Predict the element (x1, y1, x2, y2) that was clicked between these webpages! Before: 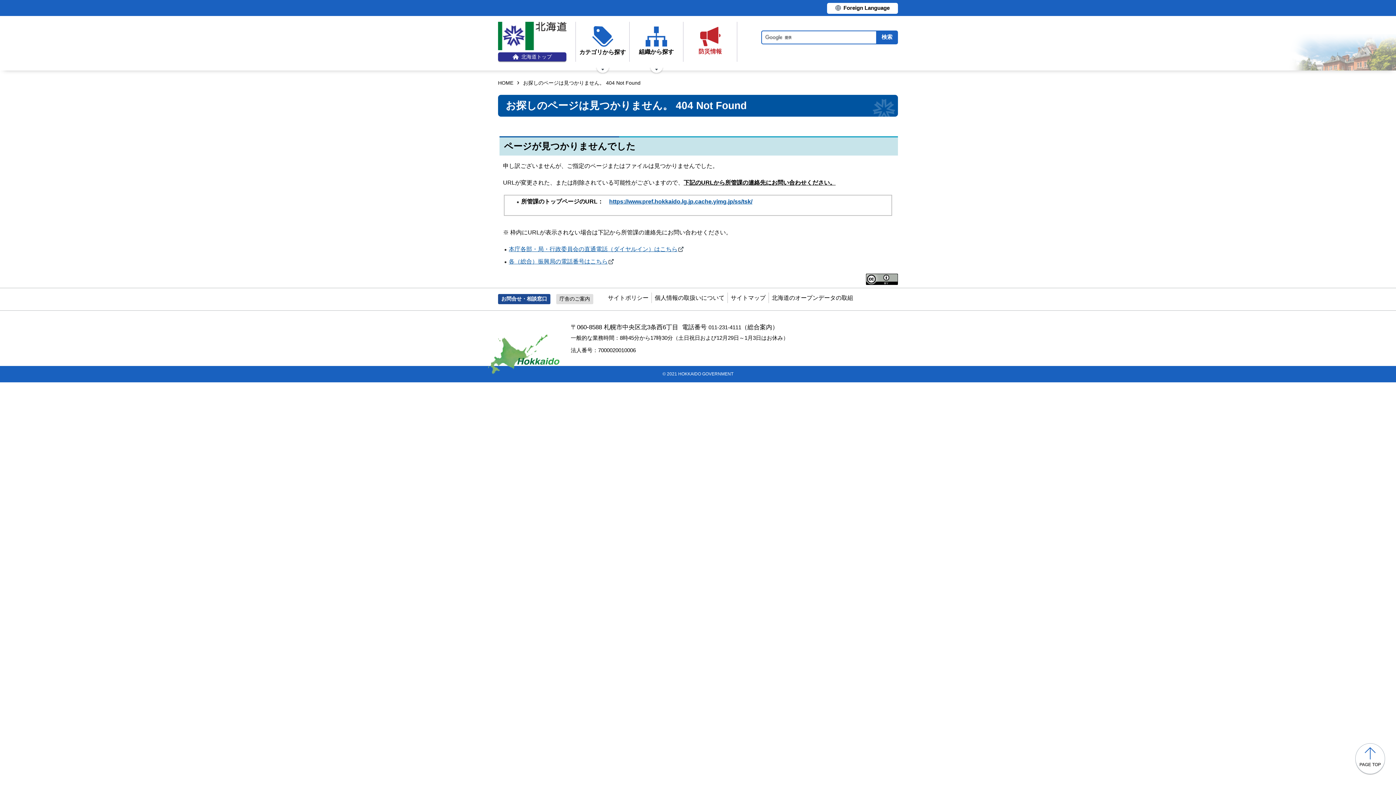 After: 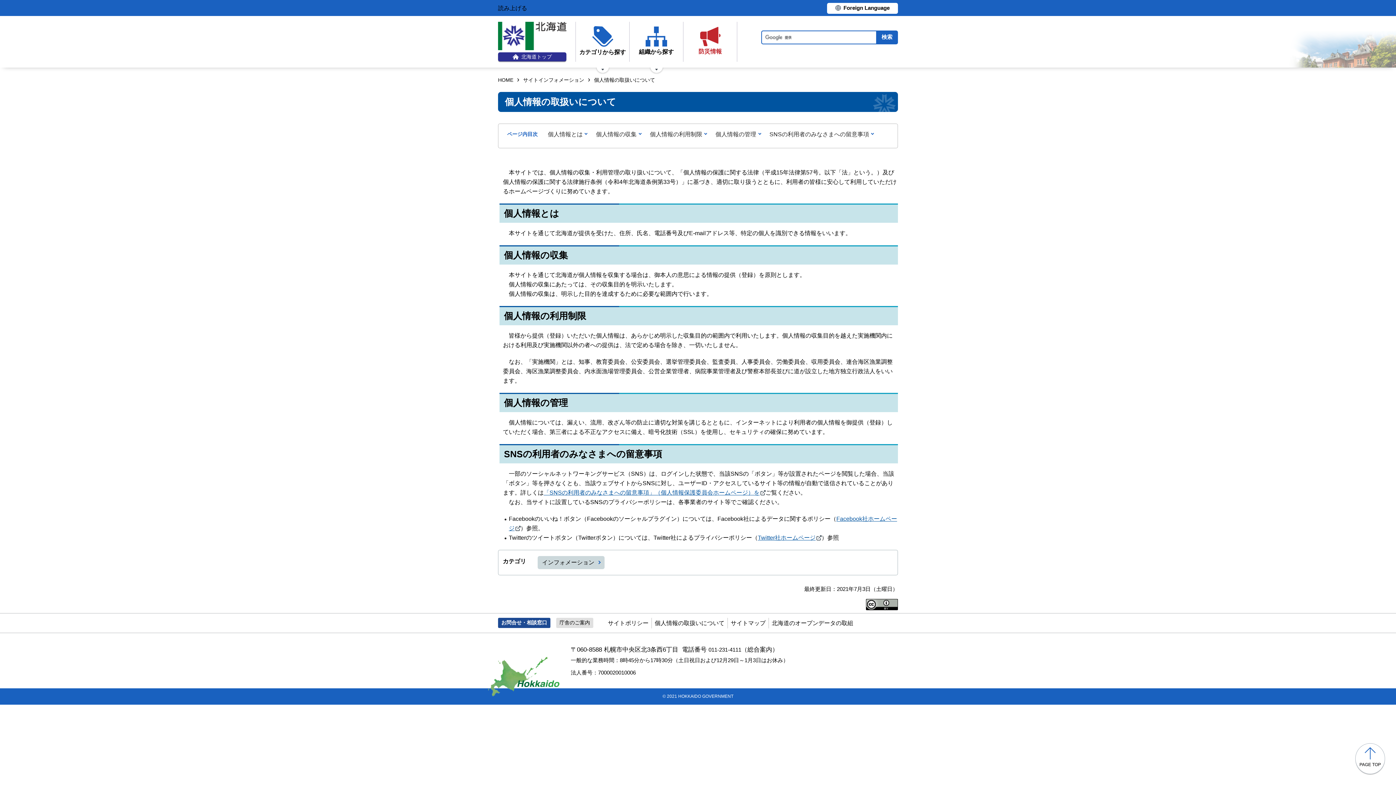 Action: label: 個人情報の取扱いについて bbox: (654, 294, 724, 301)